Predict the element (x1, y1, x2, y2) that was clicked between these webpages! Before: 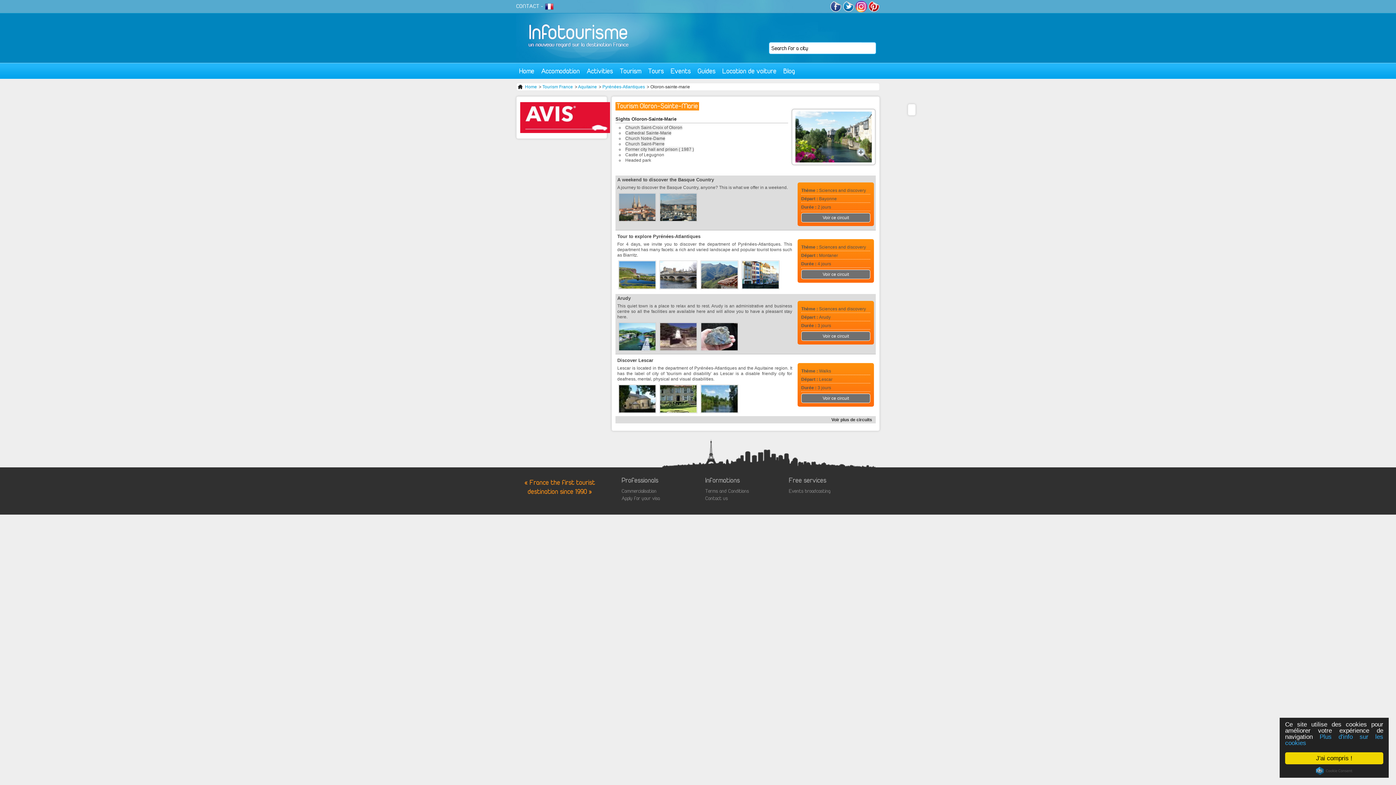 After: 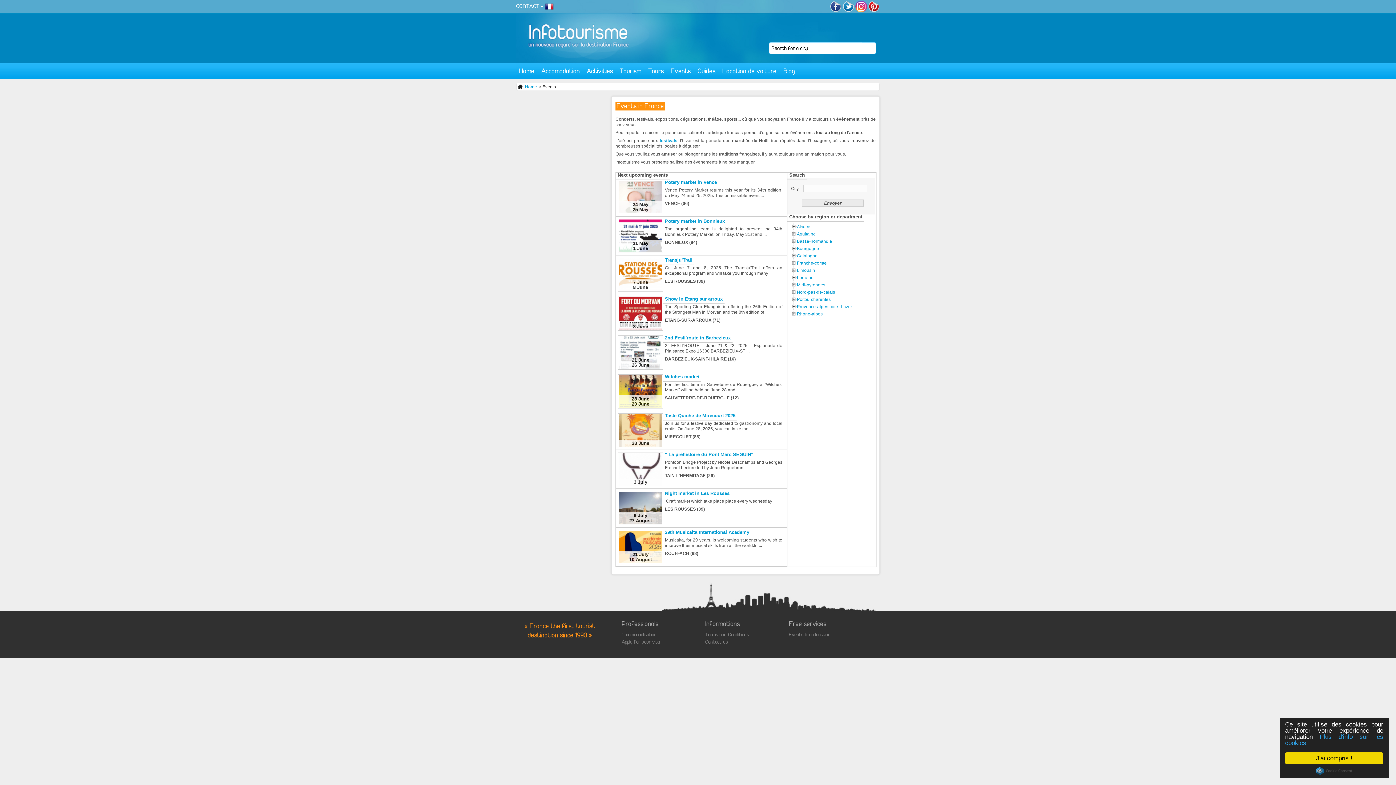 Action: bbox: (668, 67, 693, 74) label: Events